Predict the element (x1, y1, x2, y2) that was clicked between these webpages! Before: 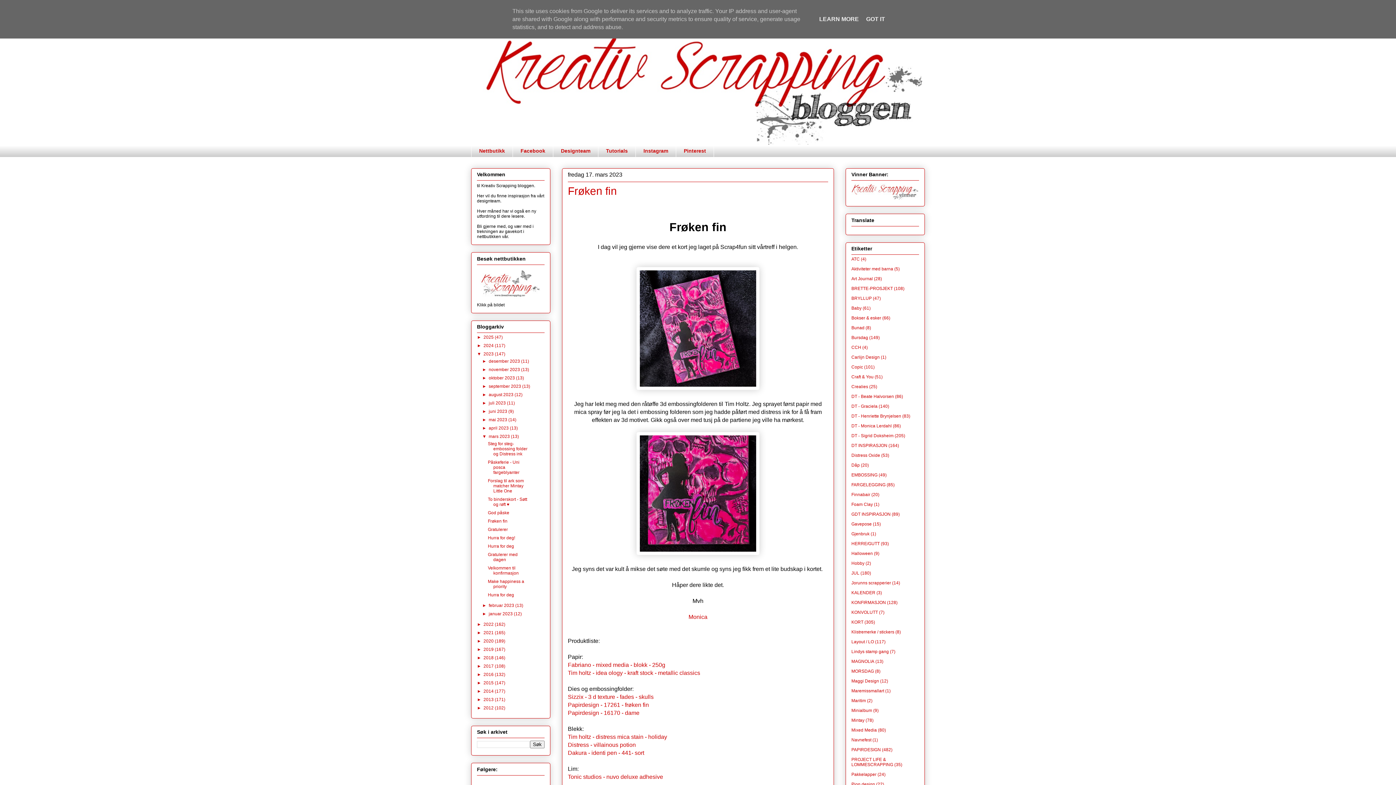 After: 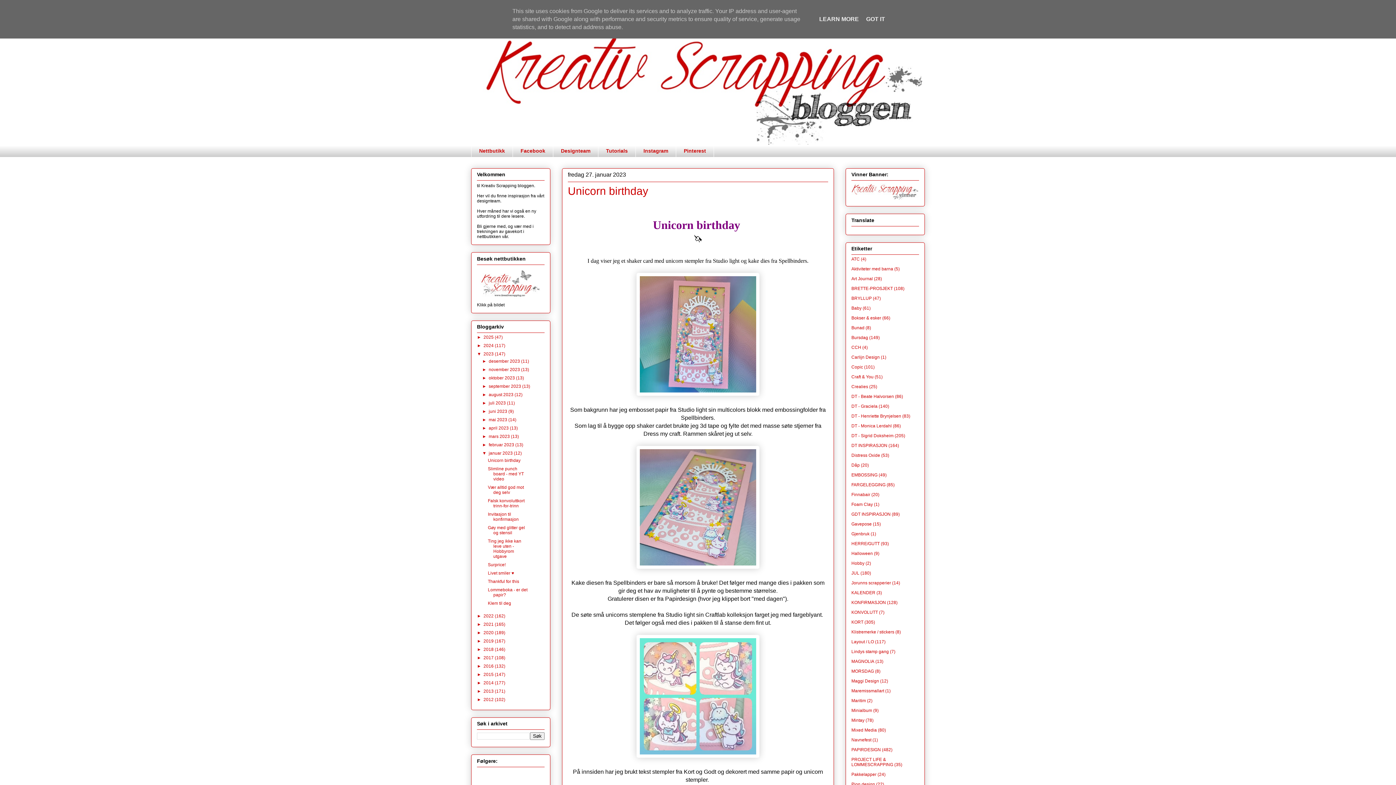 Action: bbox: (488, 611, 513, 616) label: januar 2023 